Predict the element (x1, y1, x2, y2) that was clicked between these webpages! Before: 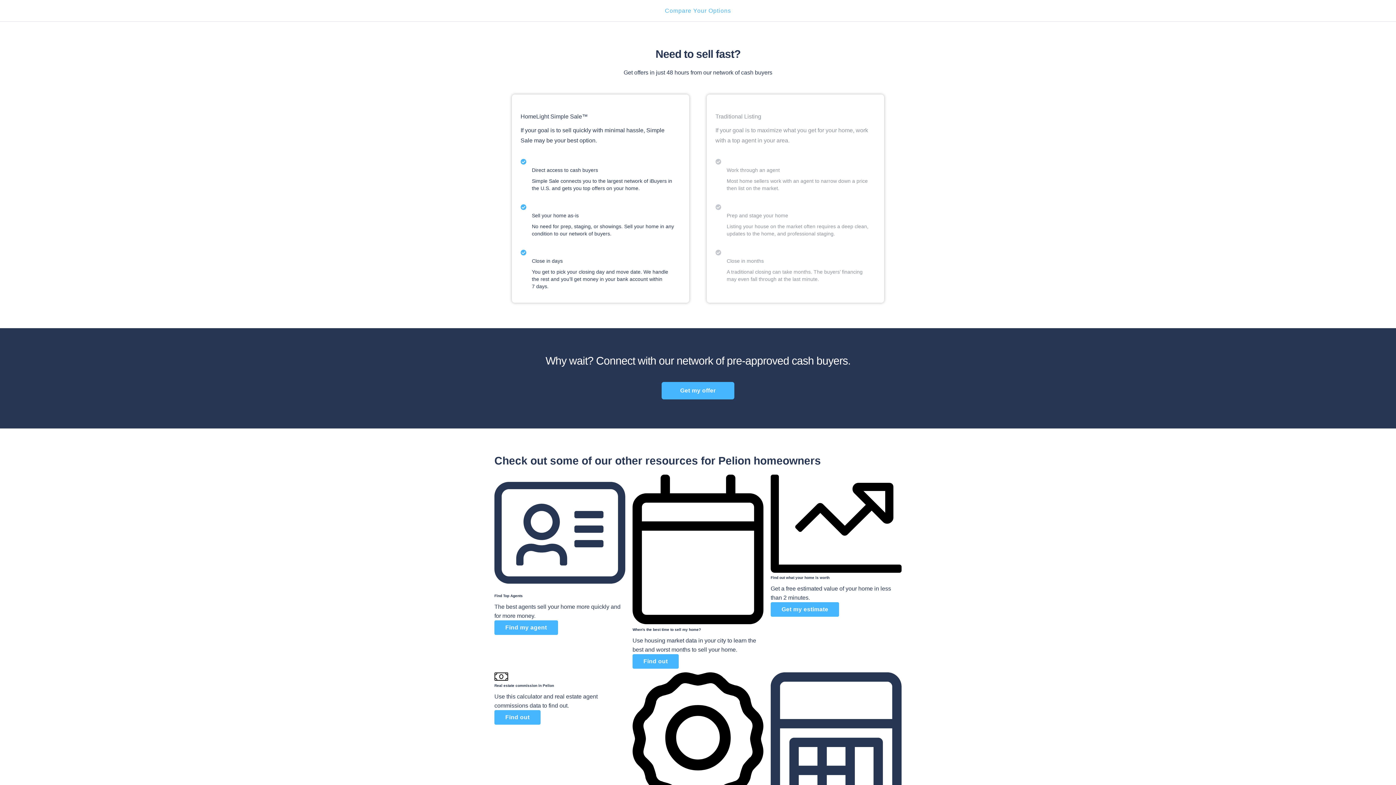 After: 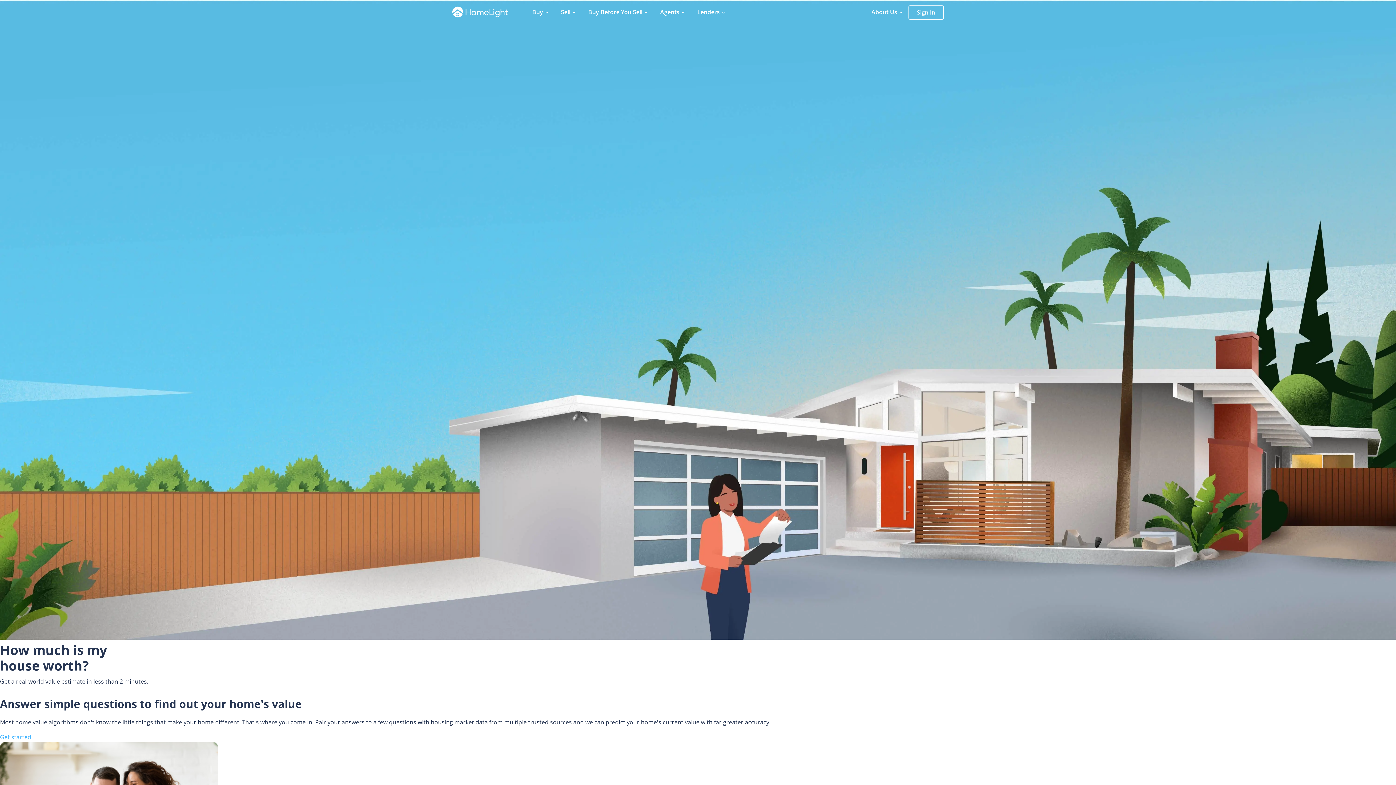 Action: bbox: (770, 602, 839, 617) label: Get my estimate